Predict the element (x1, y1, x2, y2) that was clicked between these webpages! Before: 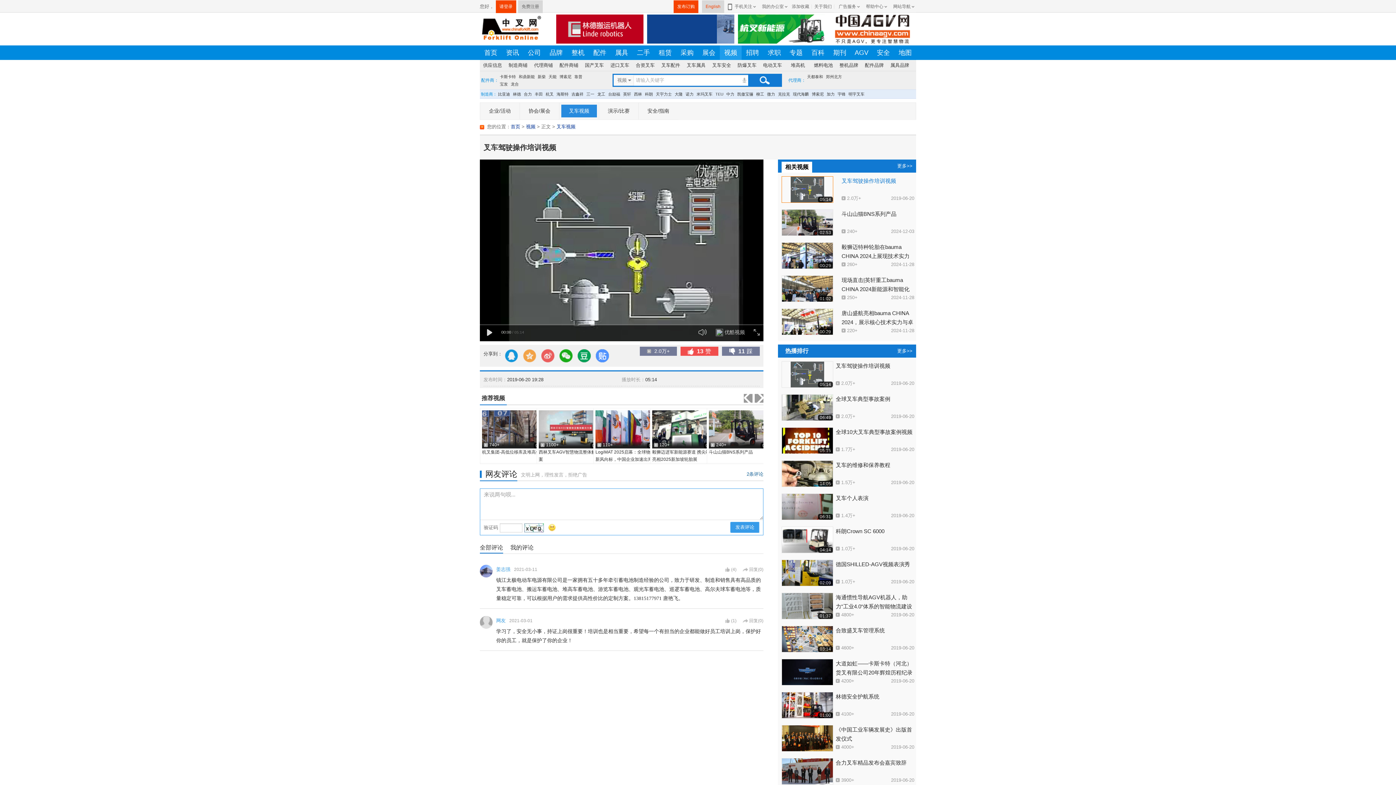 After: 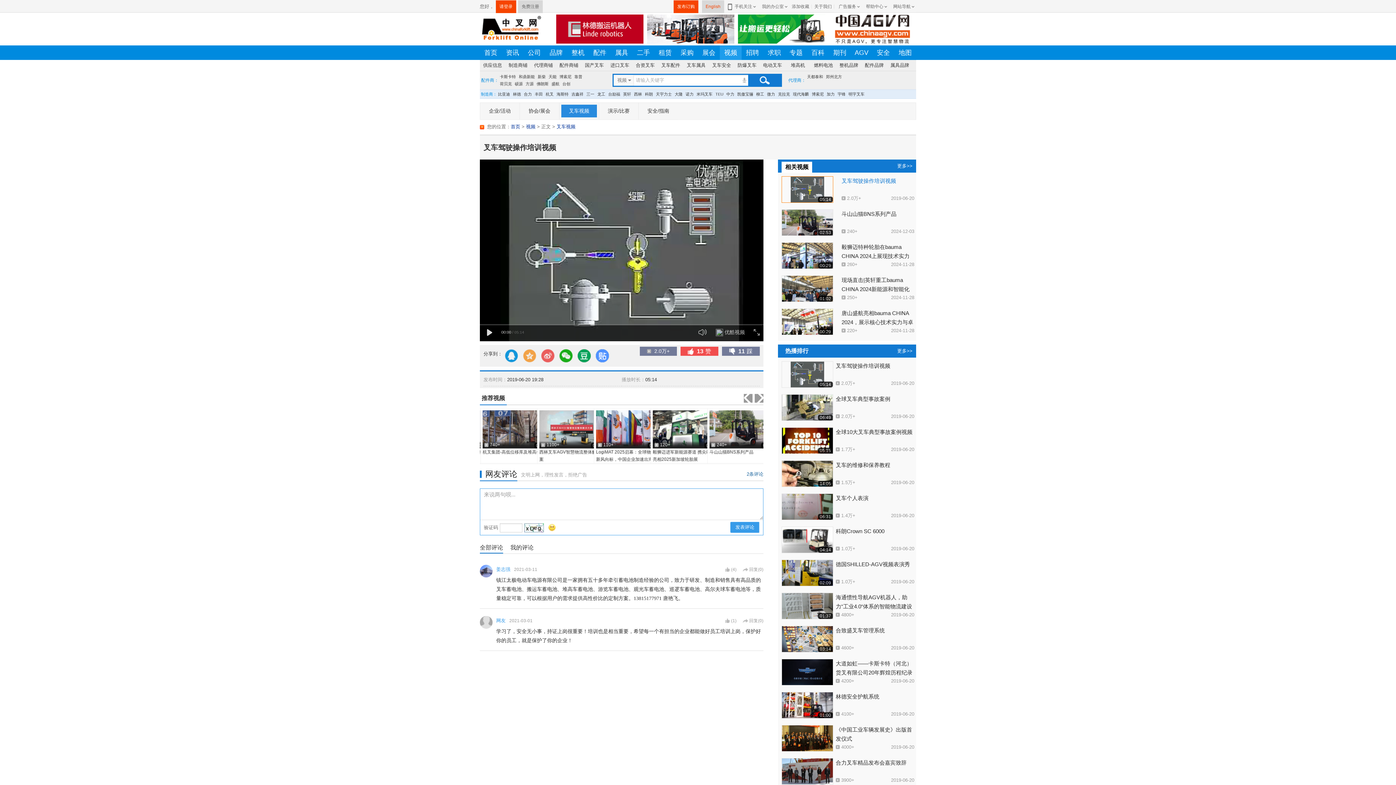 Action: label: Next slide bbox: (754, 394, 763, 402)